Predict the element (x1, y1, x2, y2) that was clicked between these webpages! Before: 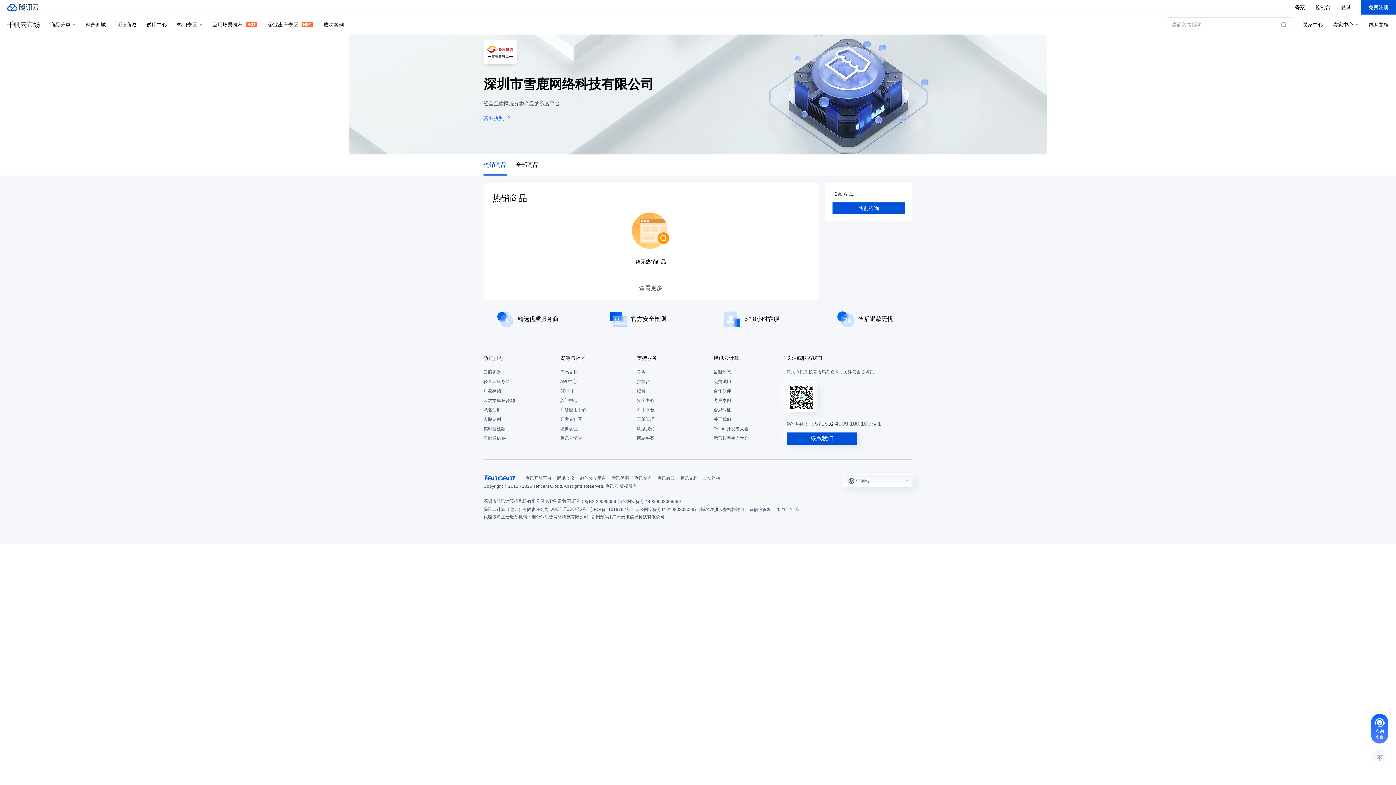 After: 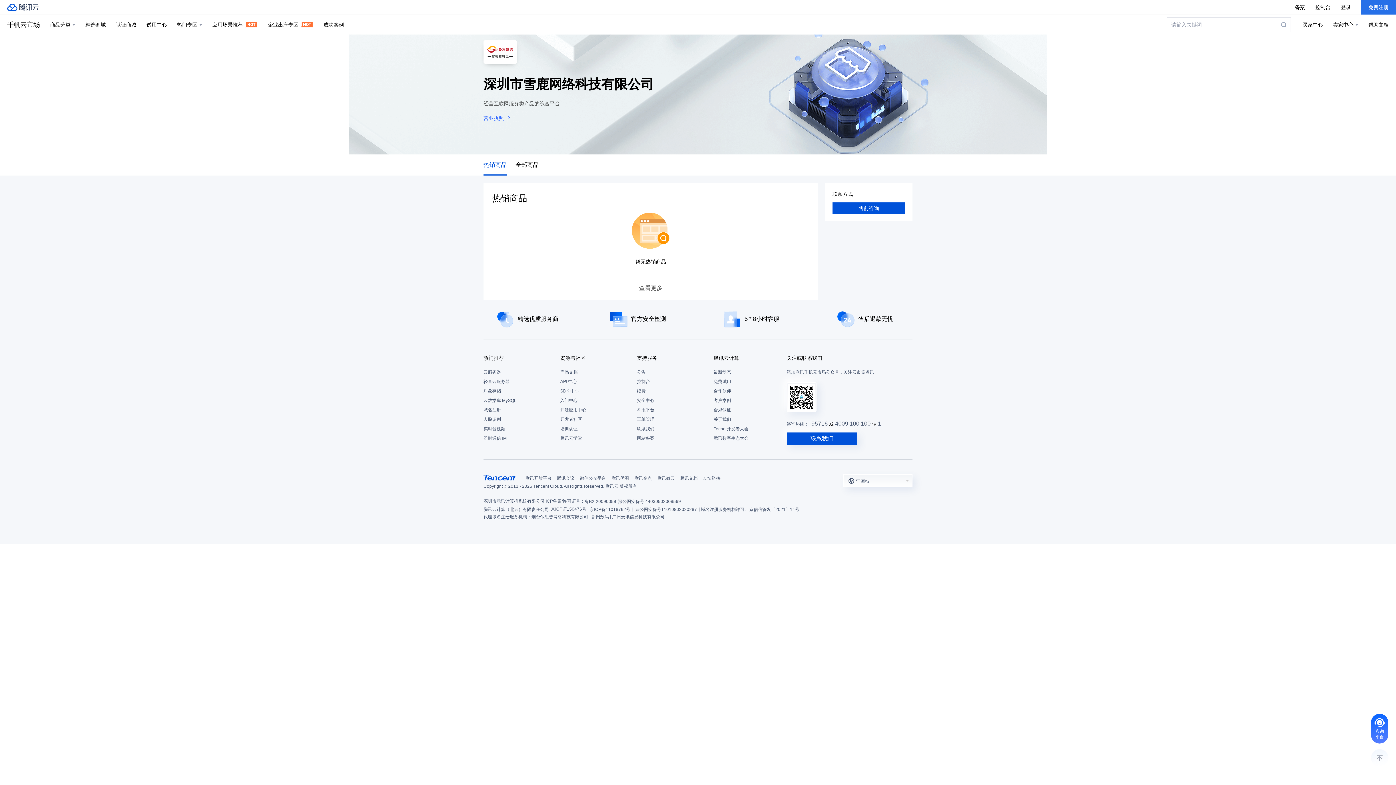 Action: bbox: (1361, 0, 1396, 14) label: 免费注册